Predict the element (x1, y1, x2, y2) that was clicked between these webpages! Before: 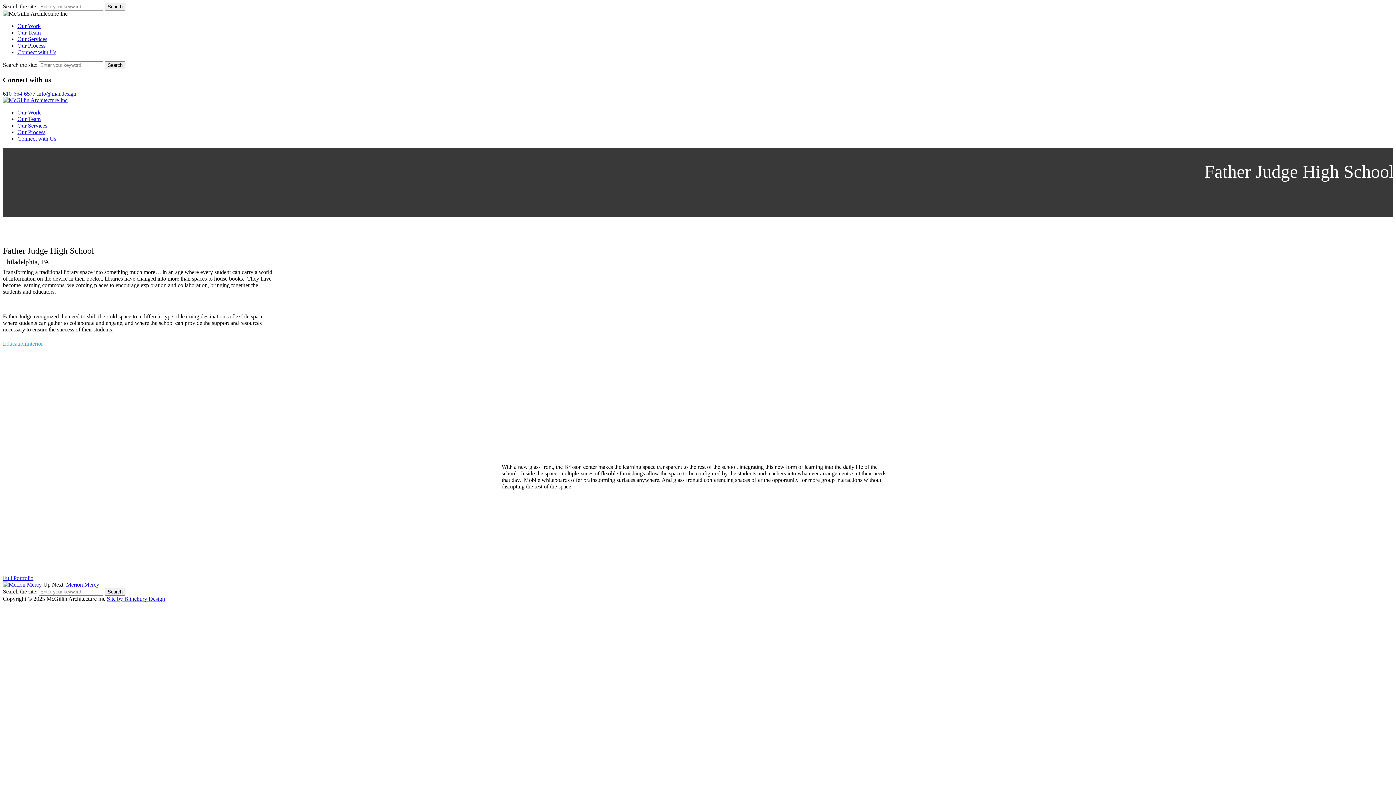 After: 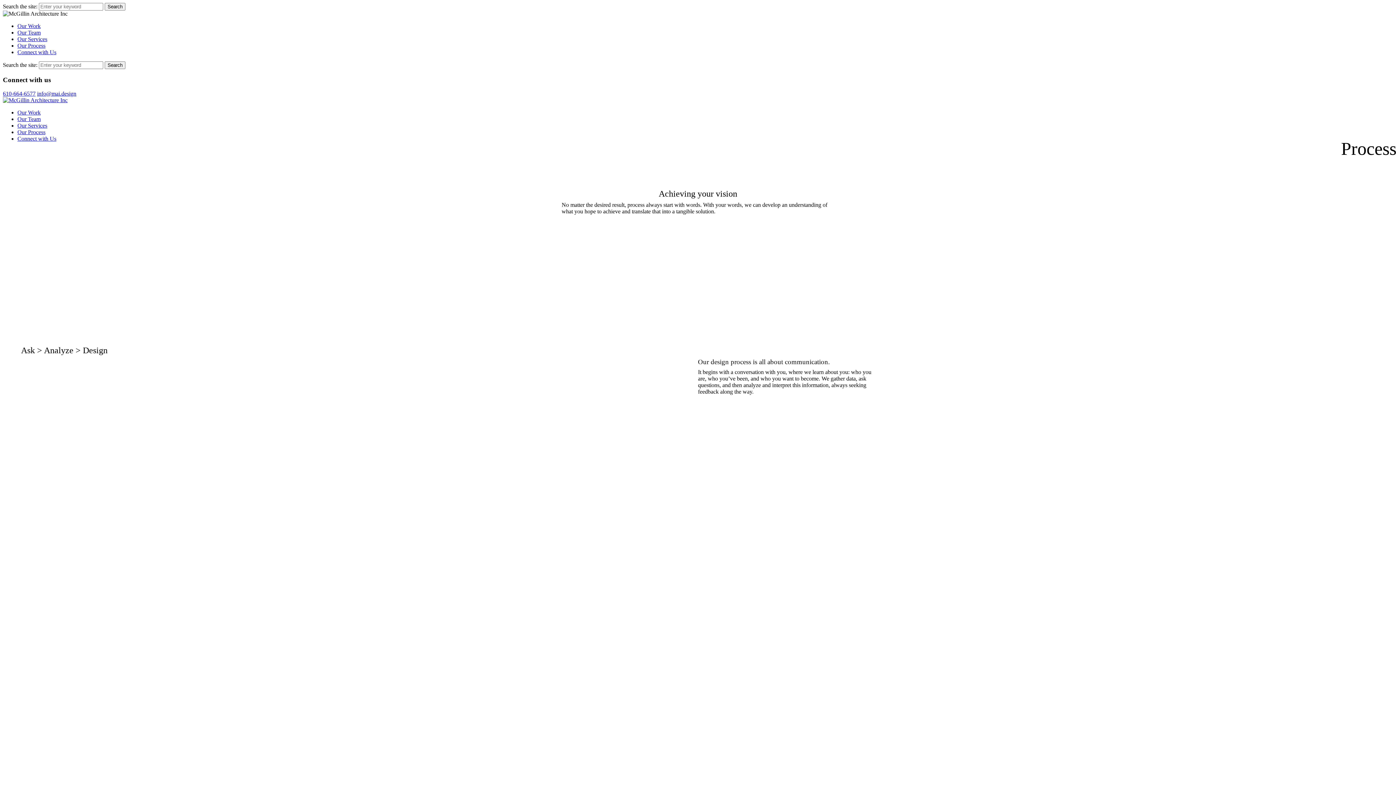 Action: label: Our Process bbox: (17, 42, 45, 48)